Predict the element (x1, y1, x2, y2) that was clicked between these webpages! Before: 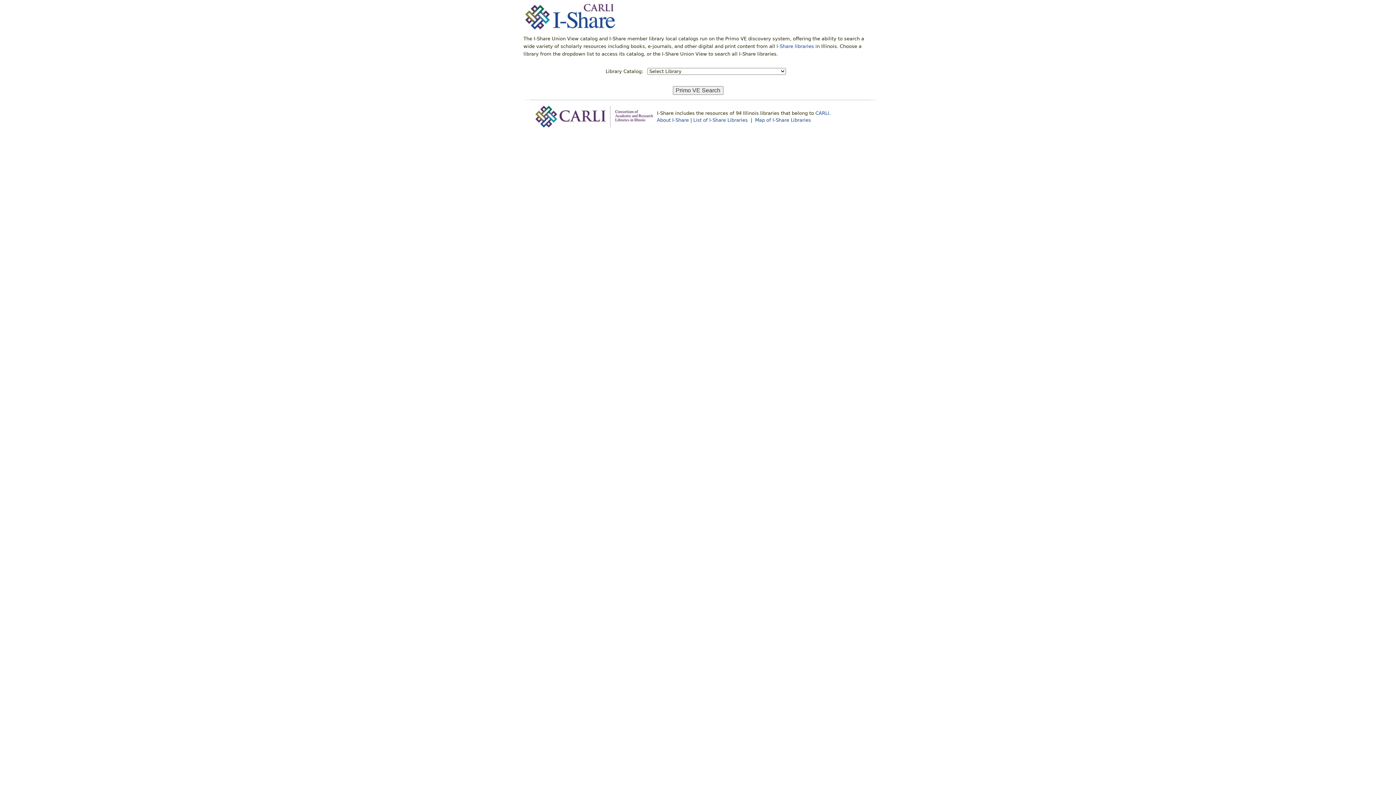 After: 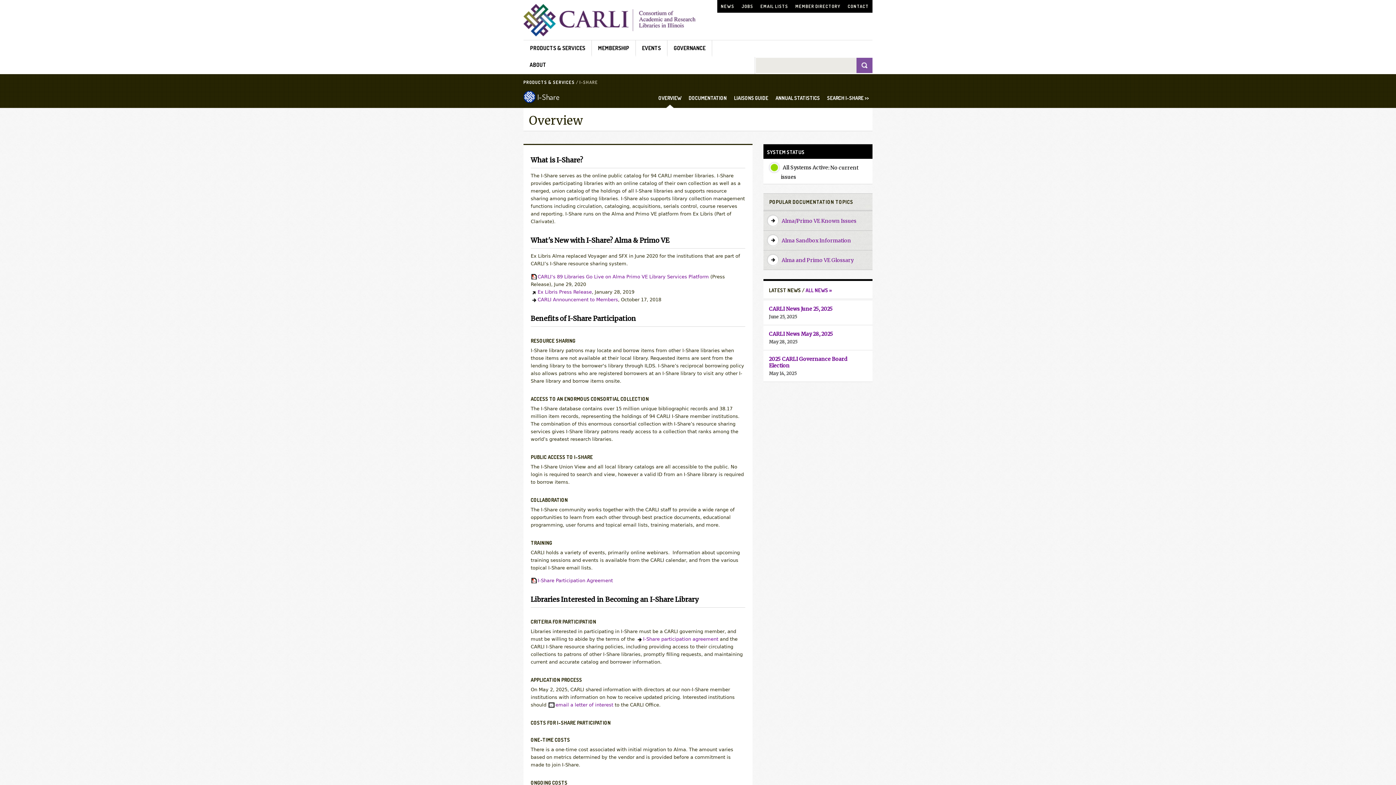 Action: bbox: (657, 117, 689, 122) label: About I-Share